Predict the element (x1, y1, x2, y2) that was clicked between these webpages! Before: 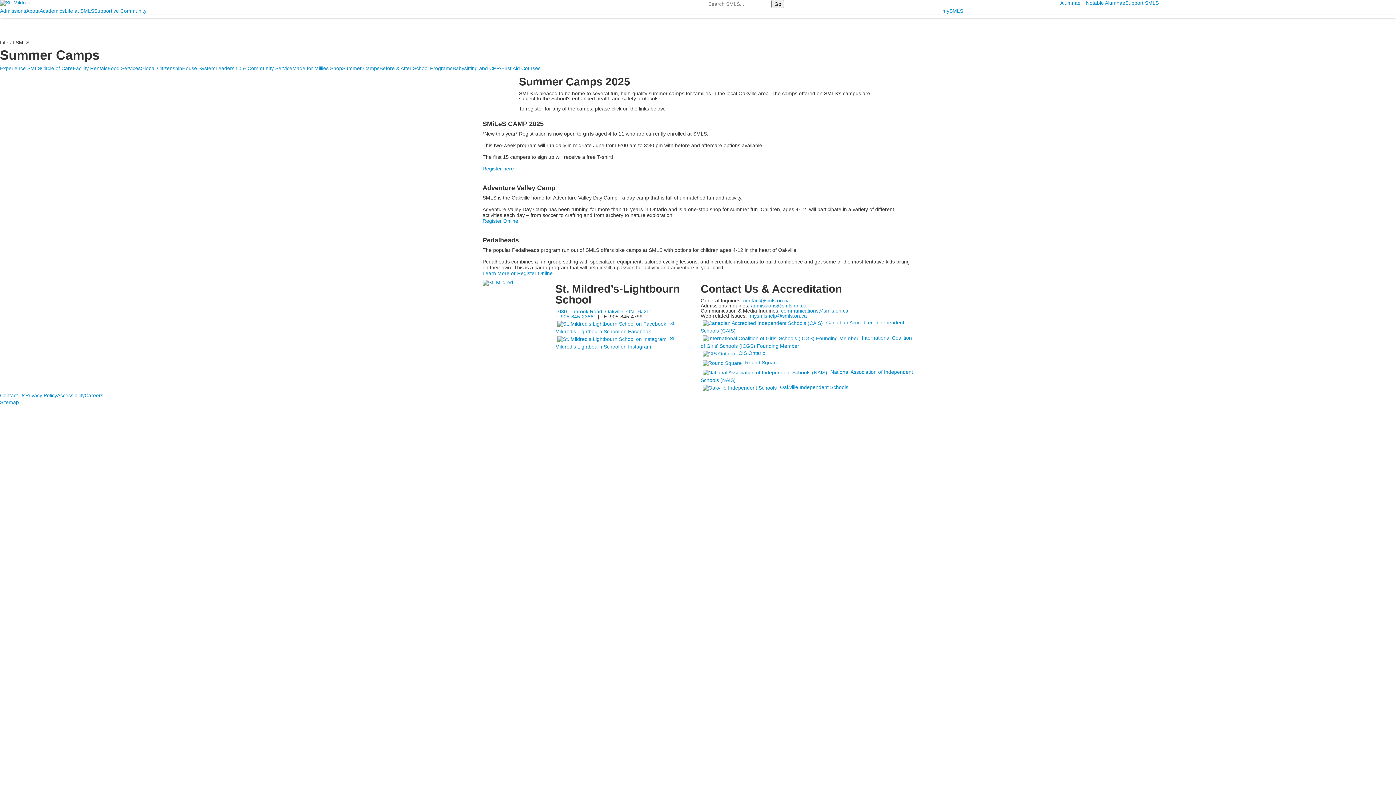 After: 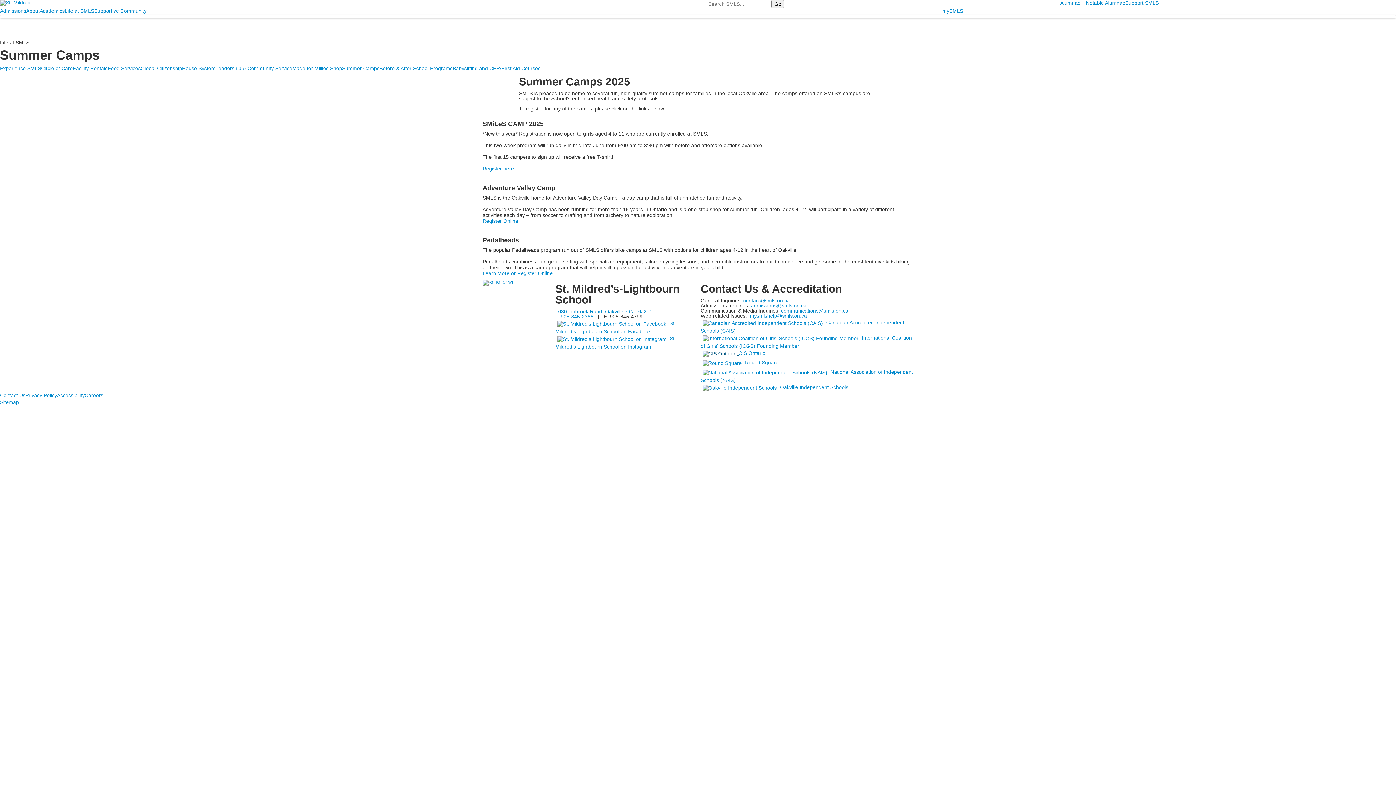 Action: label:   bbox: (700, 350, 738, 356)